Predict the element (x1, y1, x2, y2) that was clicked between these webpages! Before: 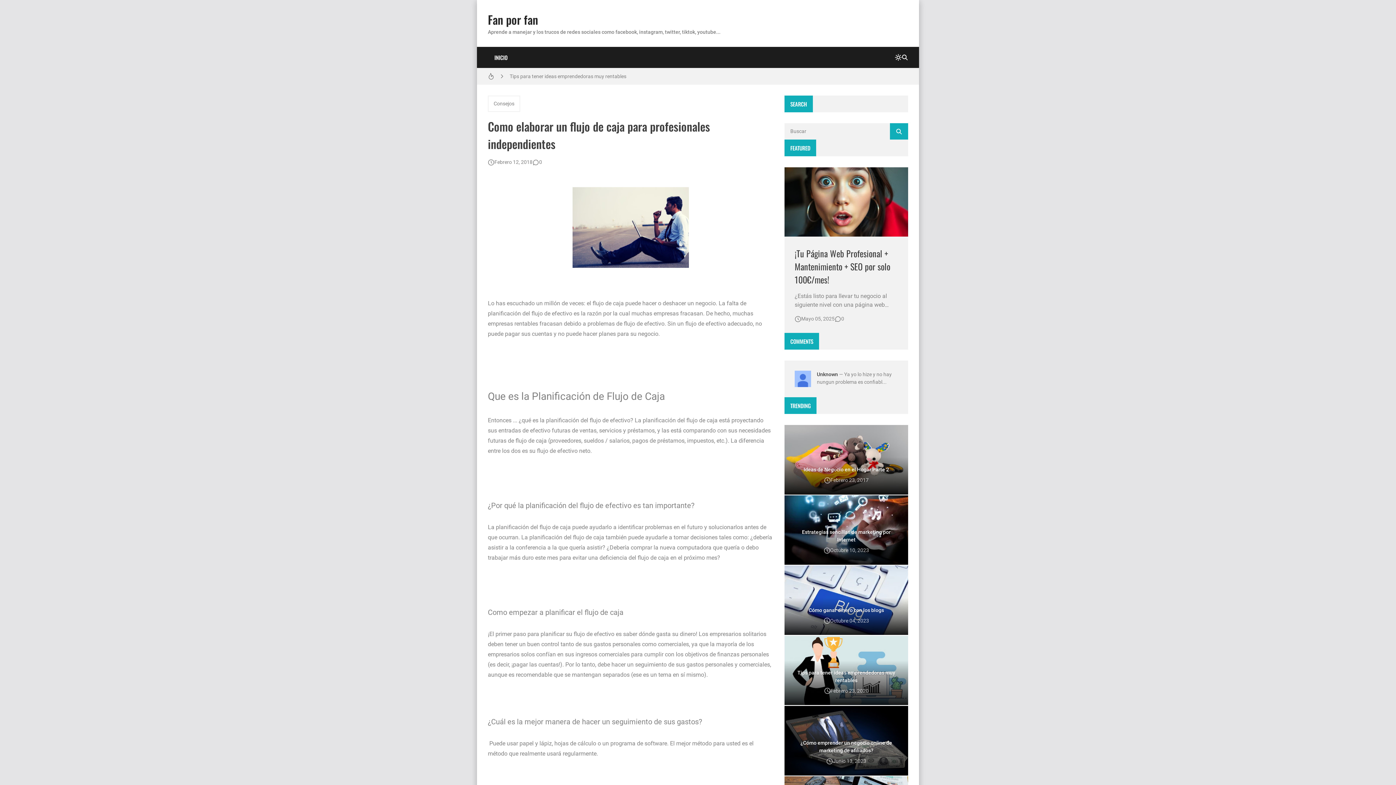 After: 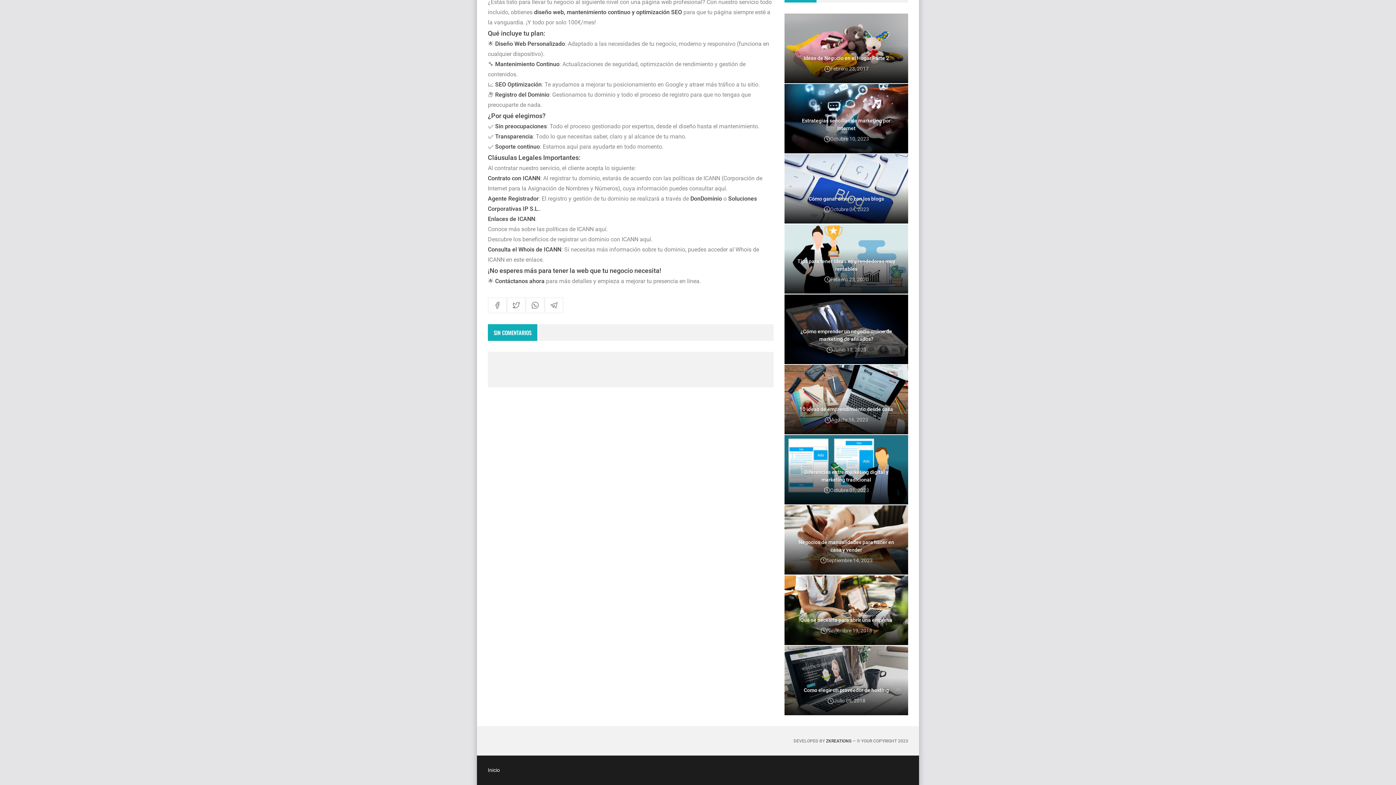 Action: label: 0 bbox: (834, 315, 844, 323)